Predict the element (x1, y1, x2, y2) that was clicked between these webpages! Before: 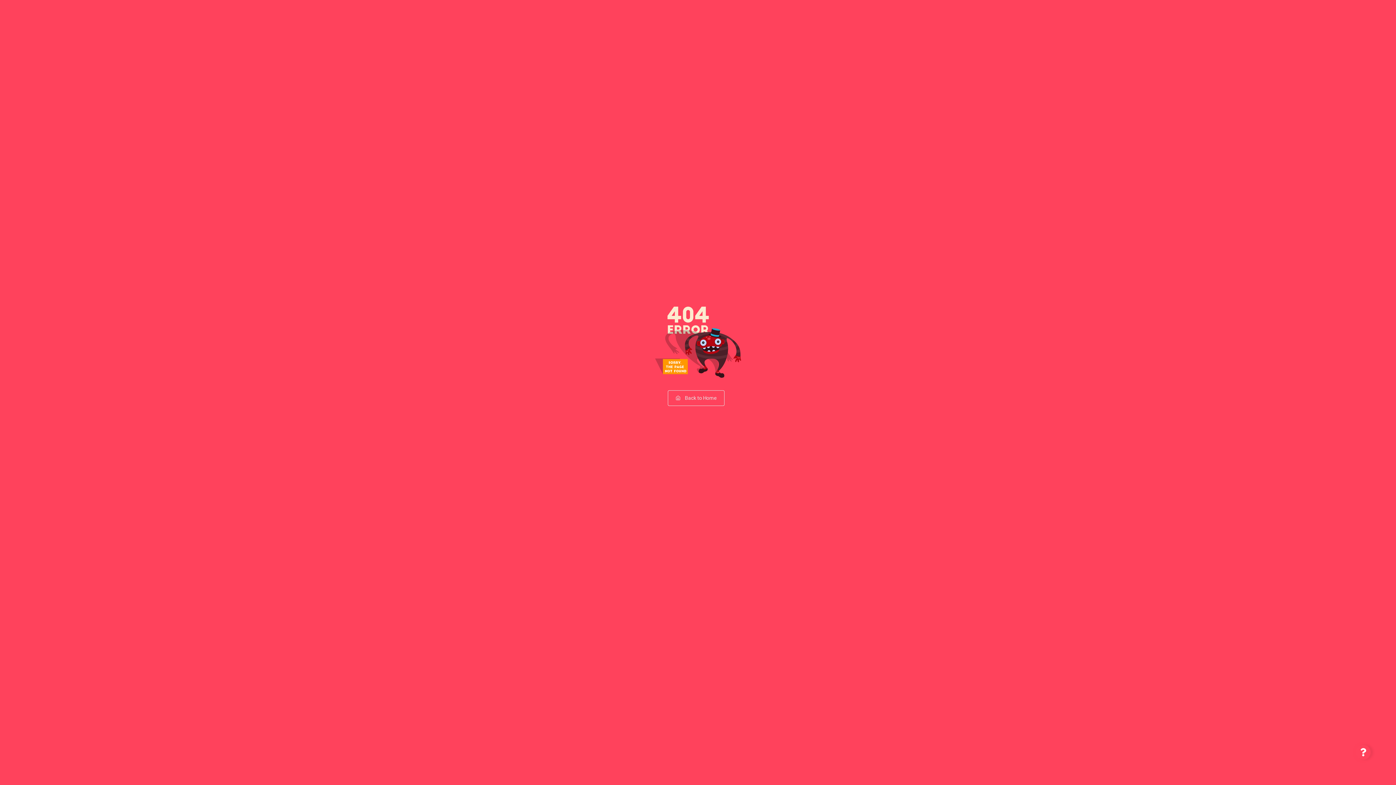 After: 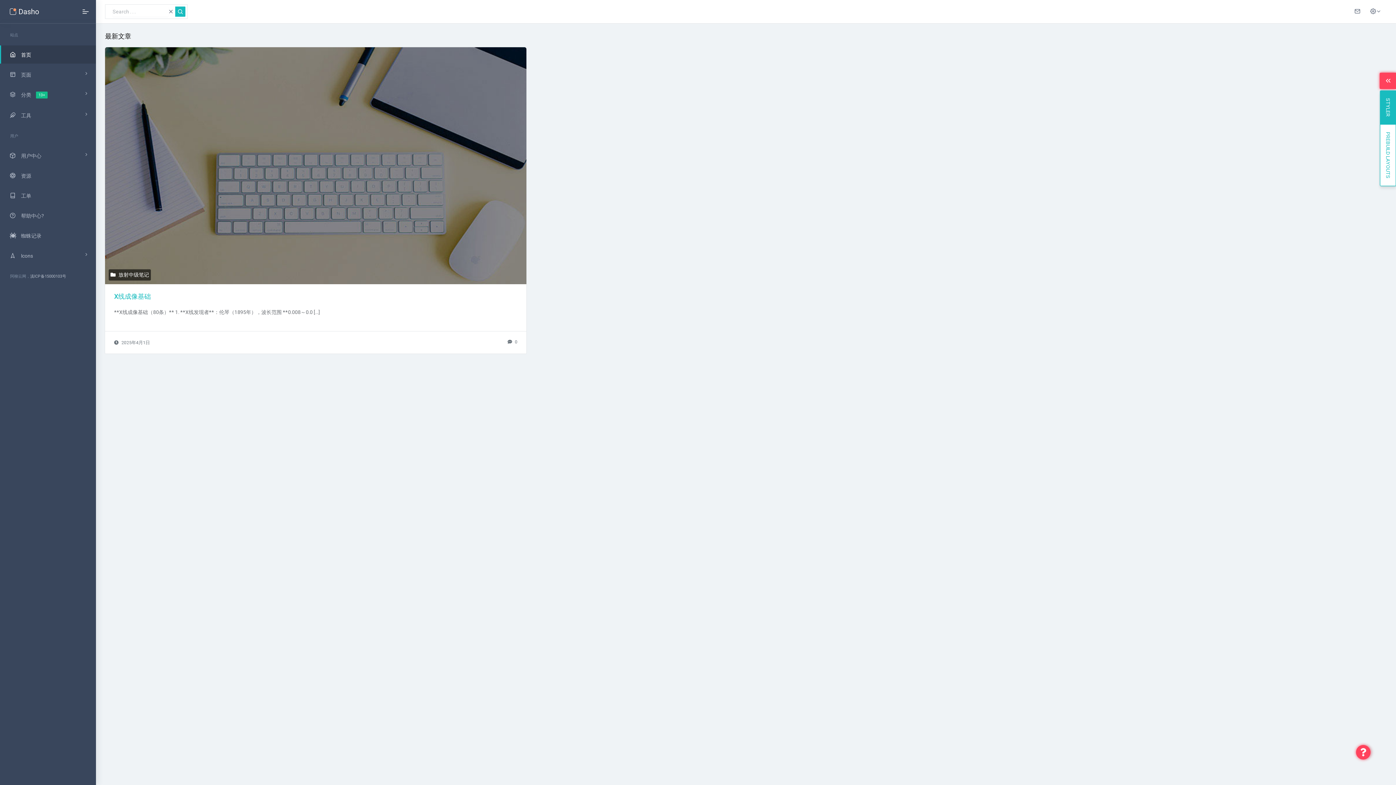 Action: bbox: (668, 390, 724, 406) label: Back to Home